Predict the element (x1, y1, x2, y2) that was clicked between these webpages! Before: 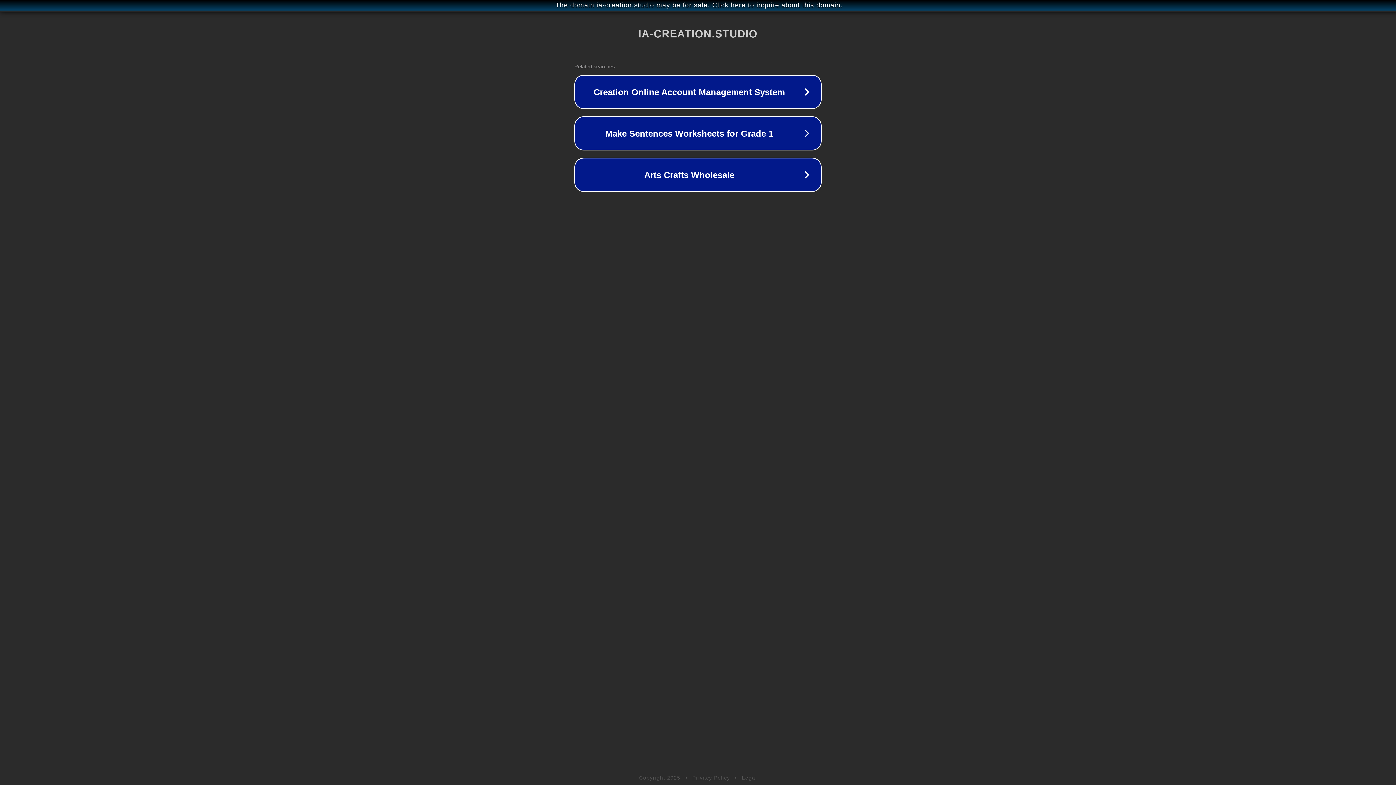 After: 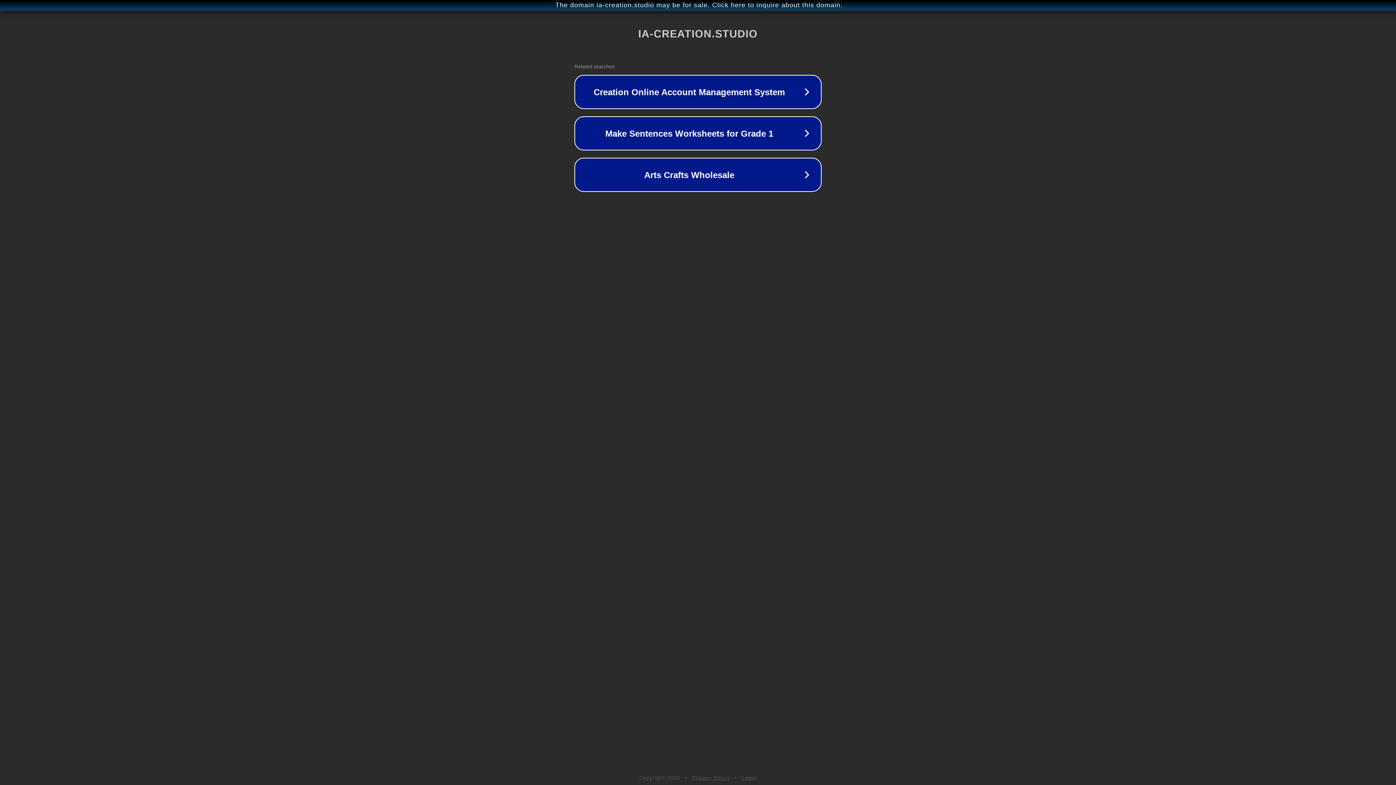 Action: label: Privacy Policy bbox: (692, 775, 730, 781)